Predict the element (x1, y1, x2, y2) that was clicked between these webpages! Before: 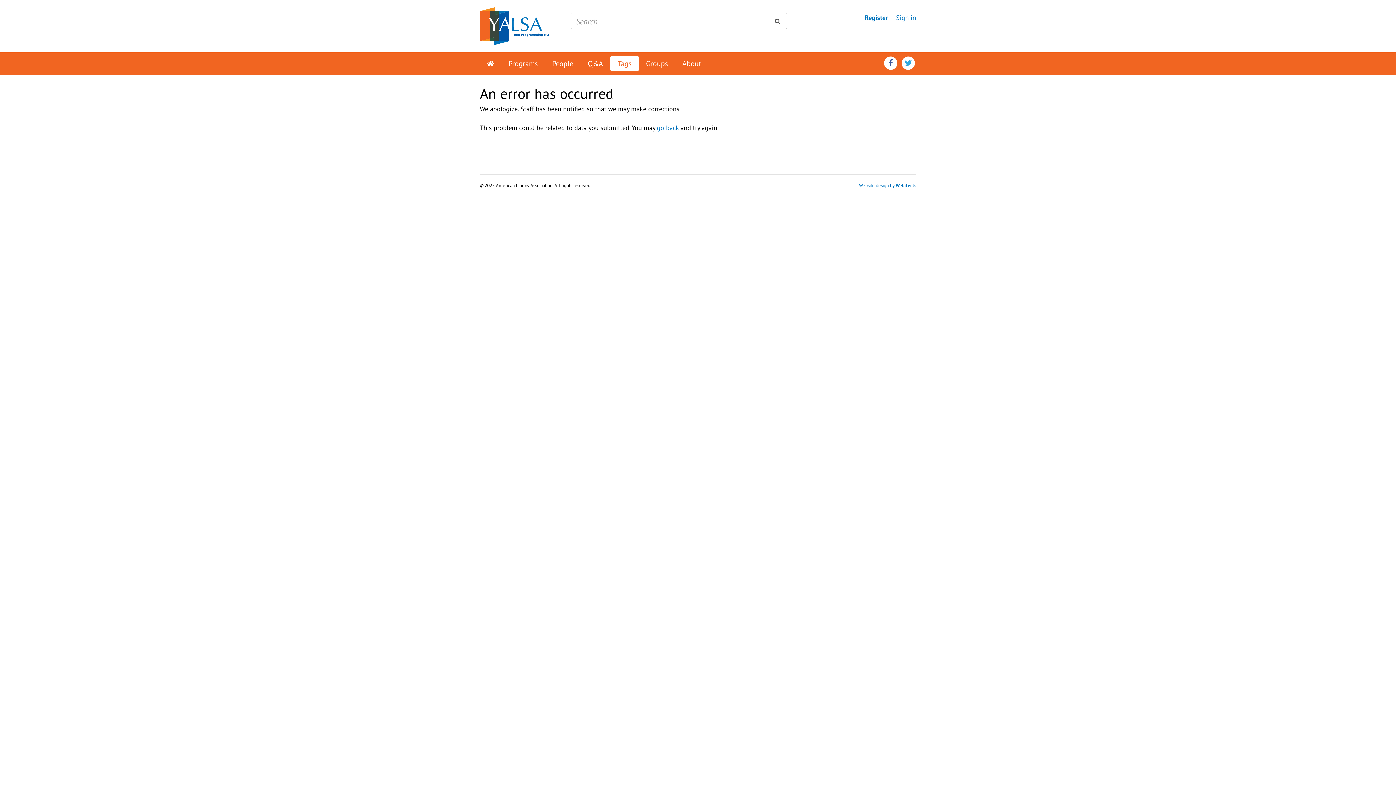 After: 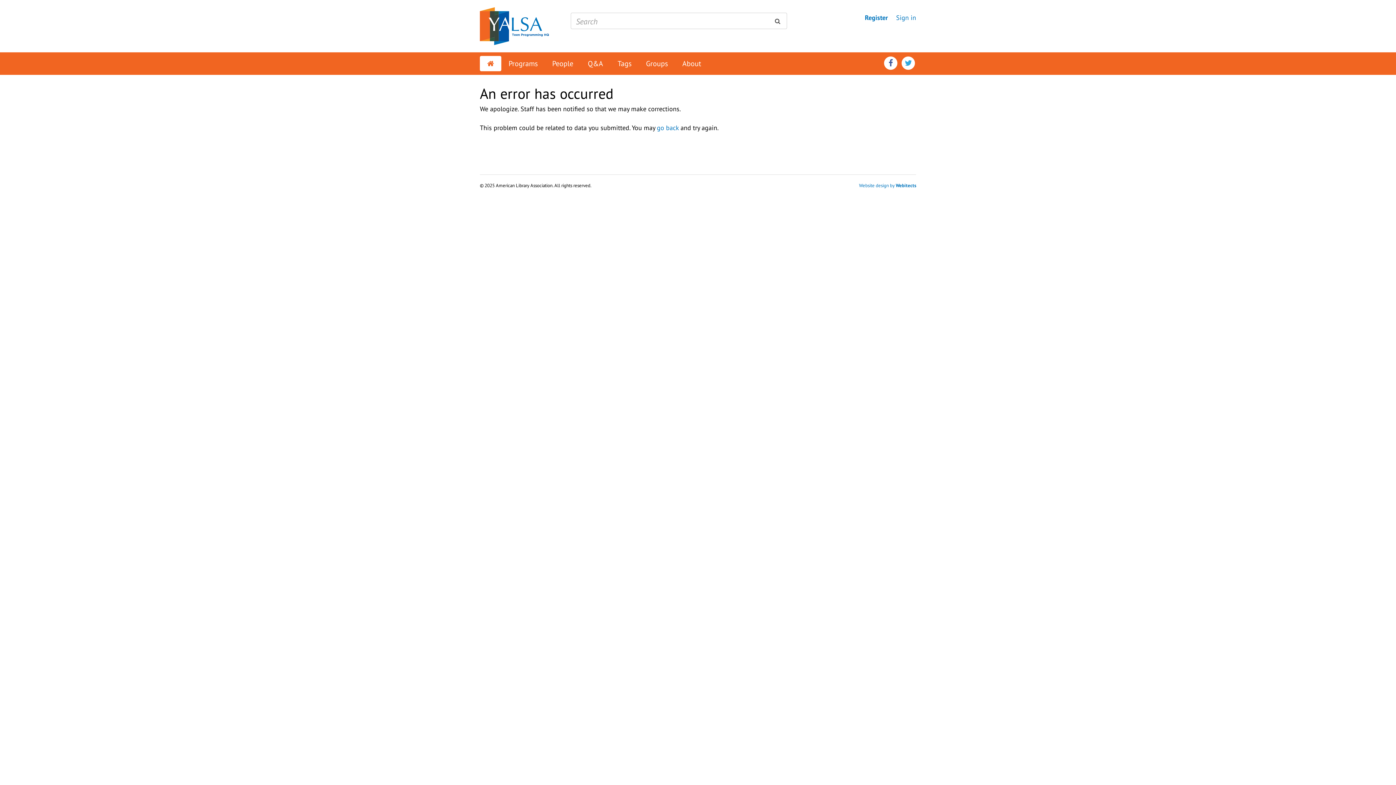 Action: bbox: (480, 7, 549, 45)